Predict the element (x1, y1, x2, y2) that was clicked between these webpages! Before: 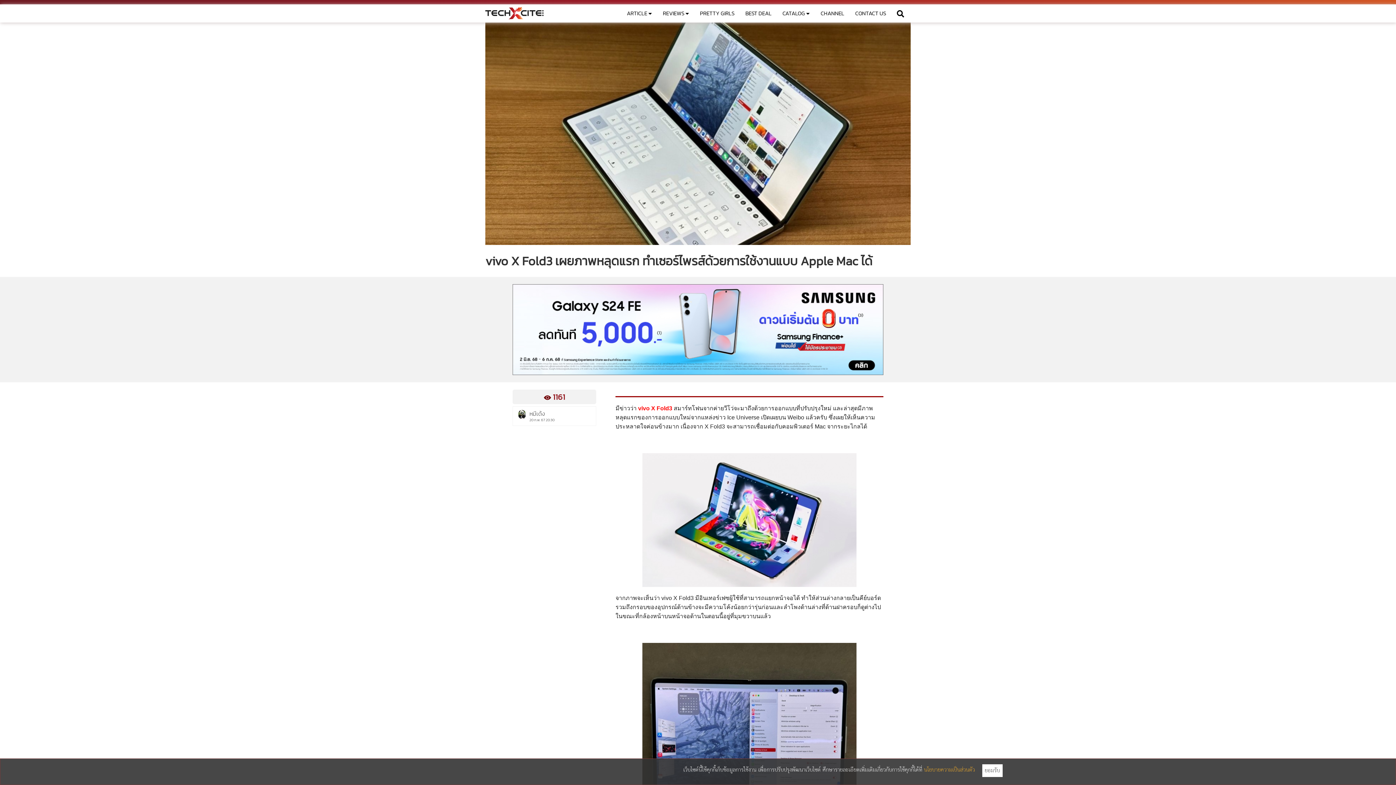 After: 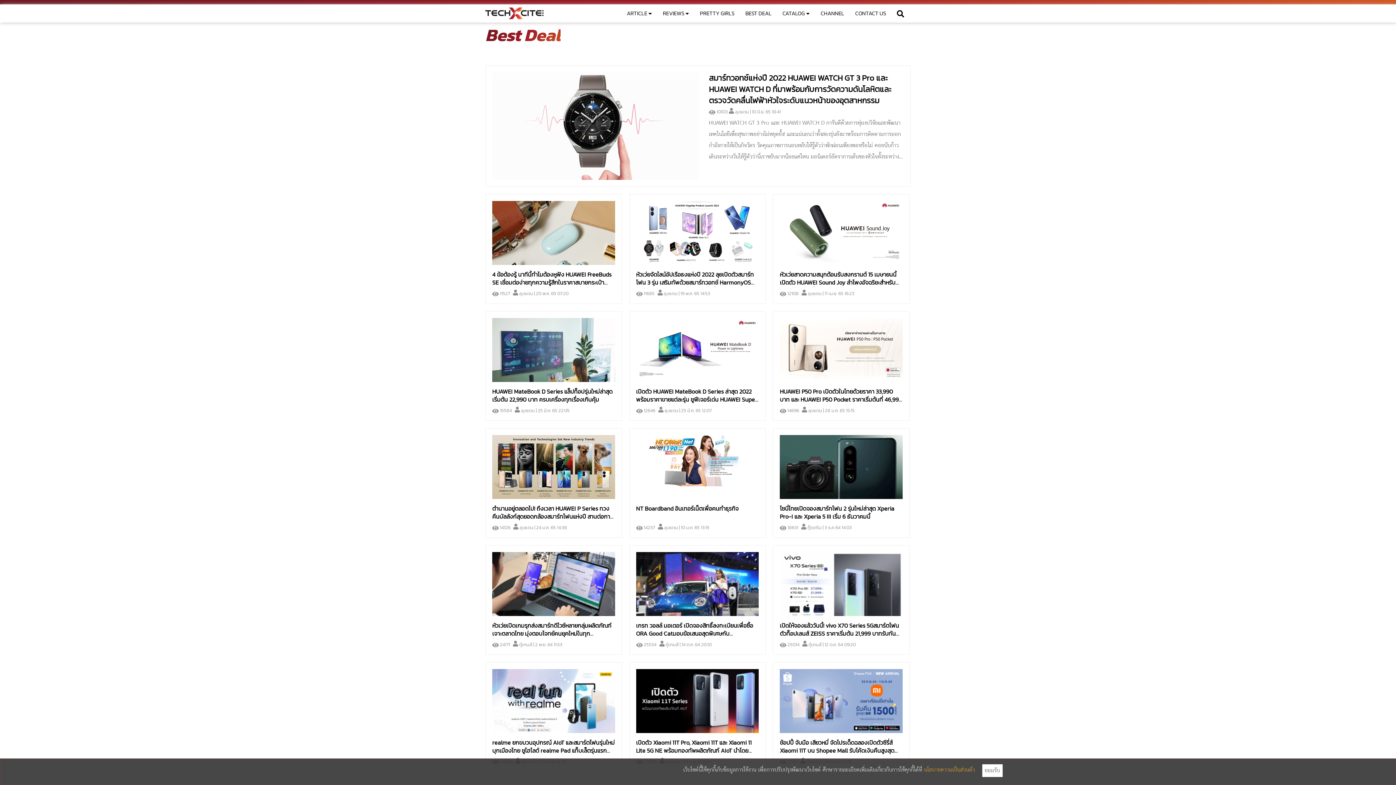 Action: label: BEST DEAL bbox: (740, 4, 777, 22)